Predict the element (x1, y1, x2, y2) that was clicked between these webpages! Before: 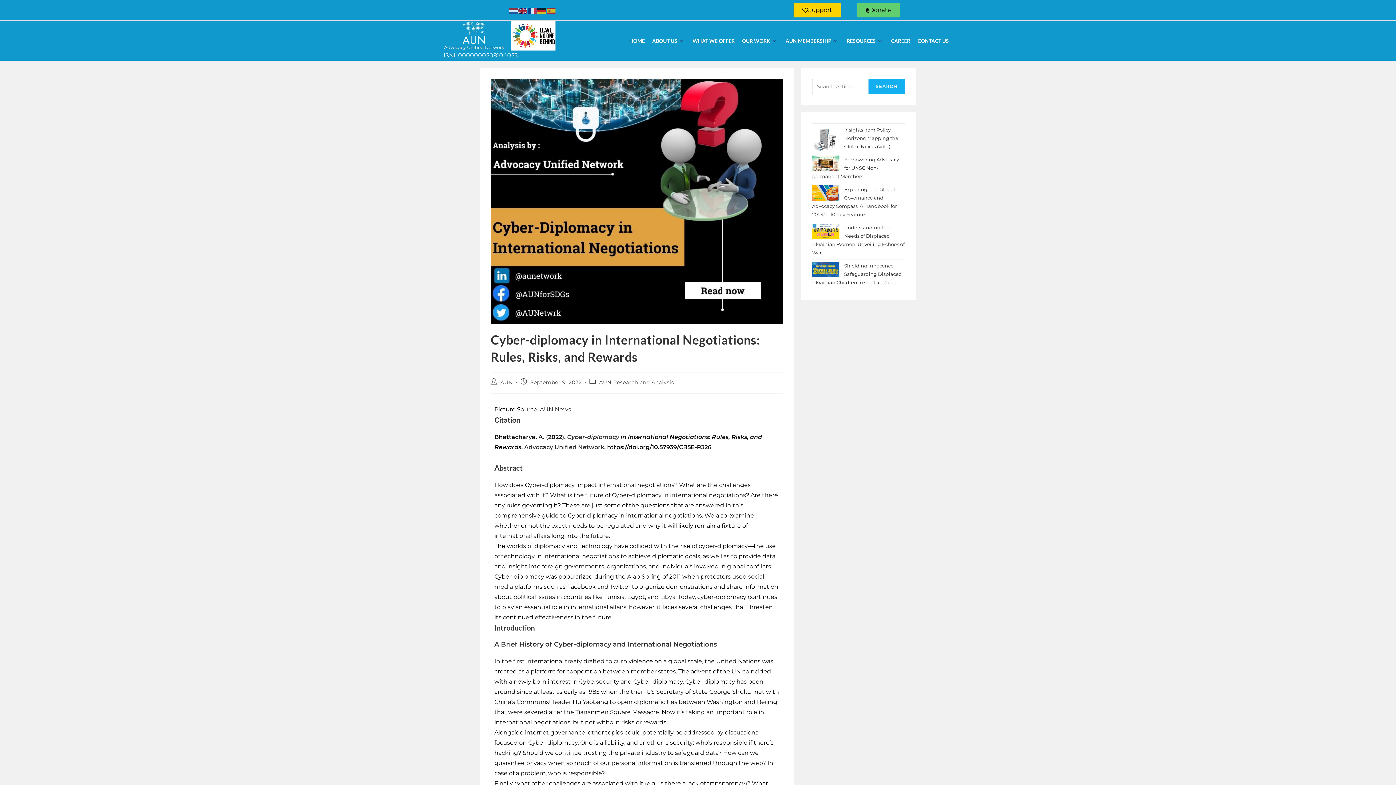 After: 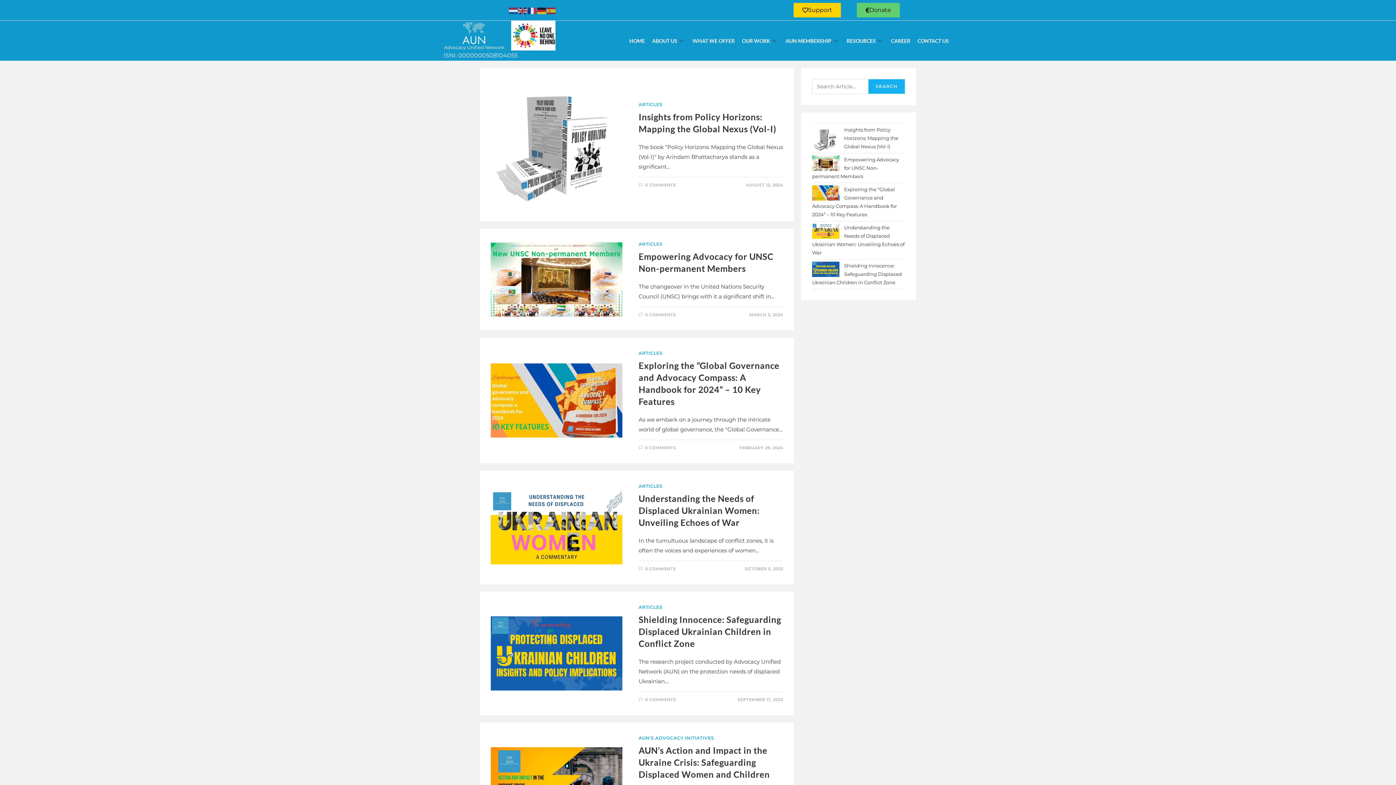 Action: bbox: (500, 379, 512, 385) label: AUN